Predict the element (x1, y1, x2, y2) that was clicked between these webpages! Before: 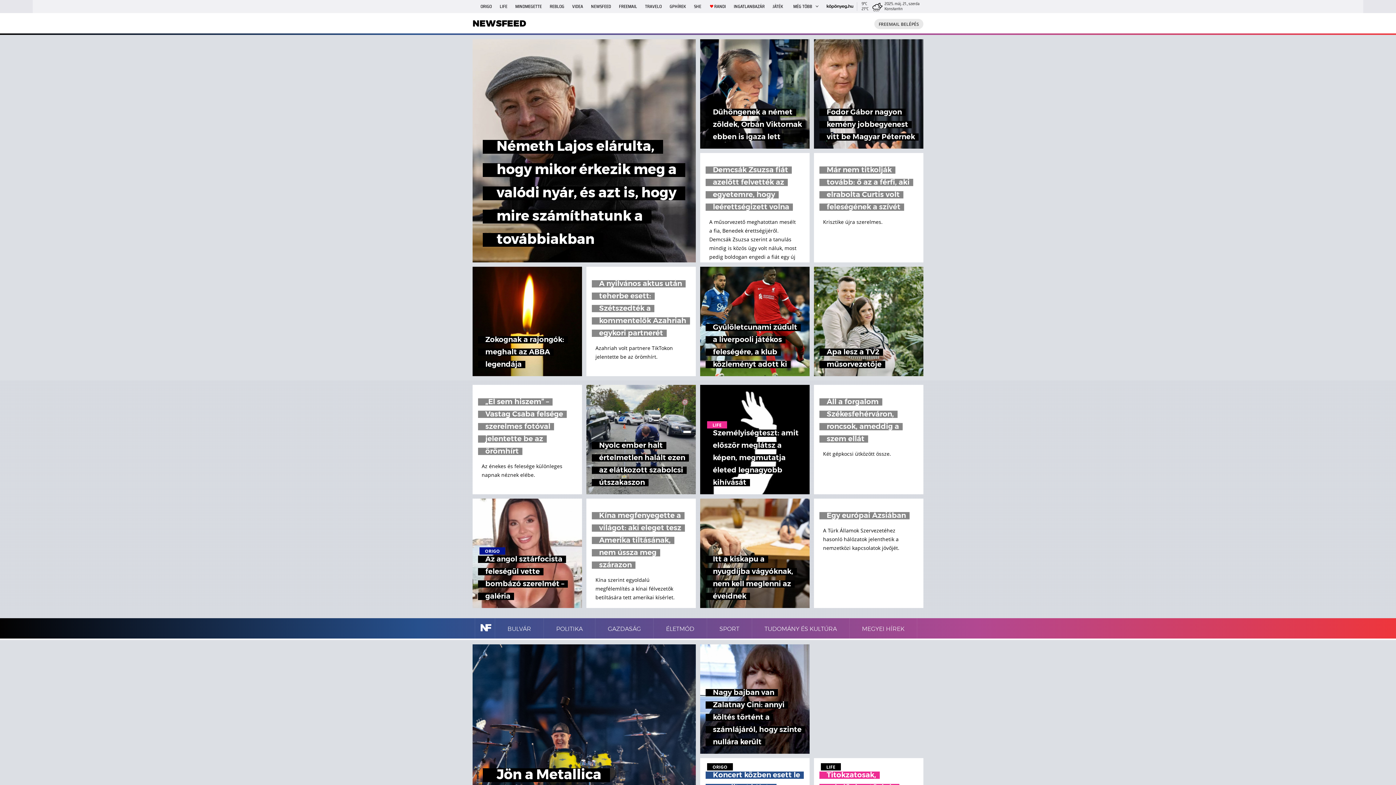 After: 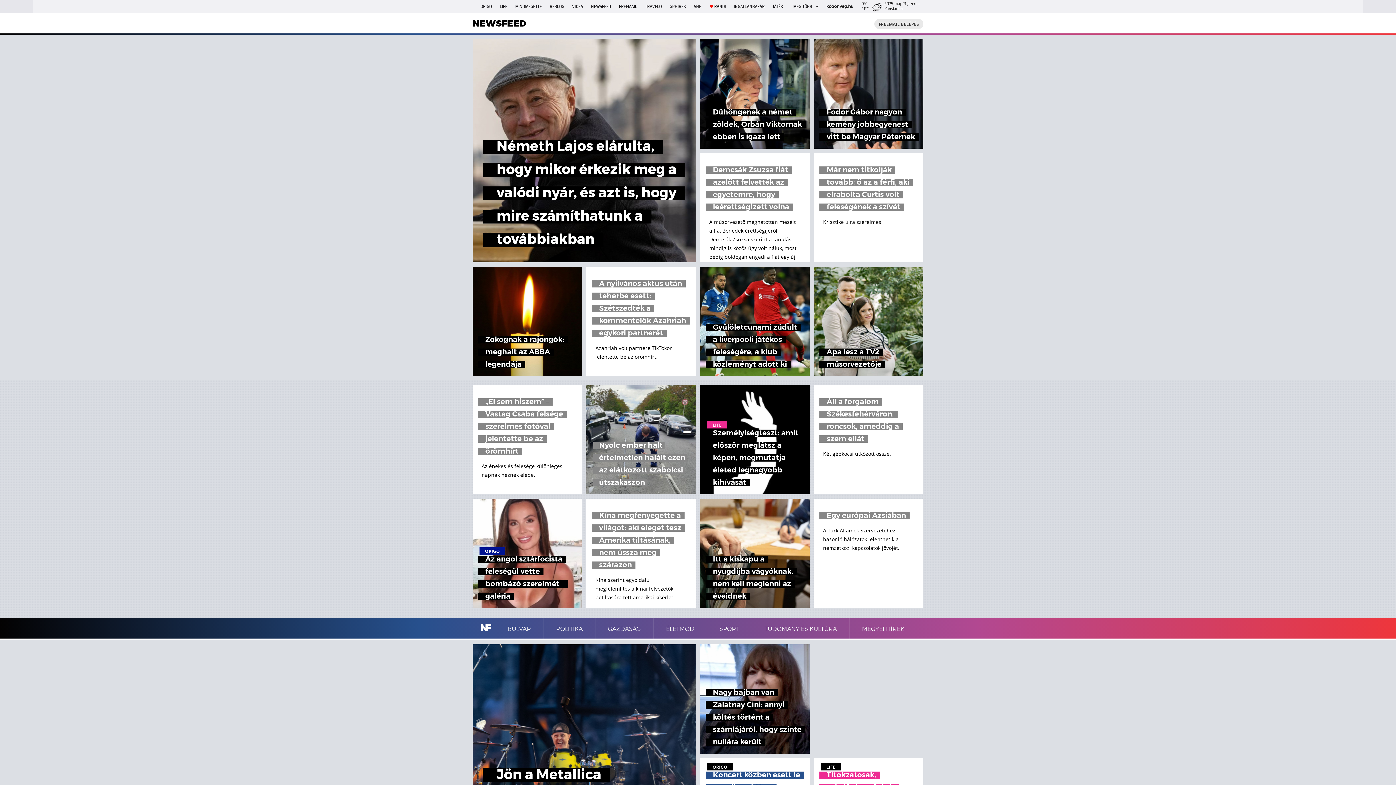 Action: bbox: (586, 385, 696, 494) label: Nyolc ember halt értelmetlen halált ezen az elátkozott szabolcsi útszakaszon